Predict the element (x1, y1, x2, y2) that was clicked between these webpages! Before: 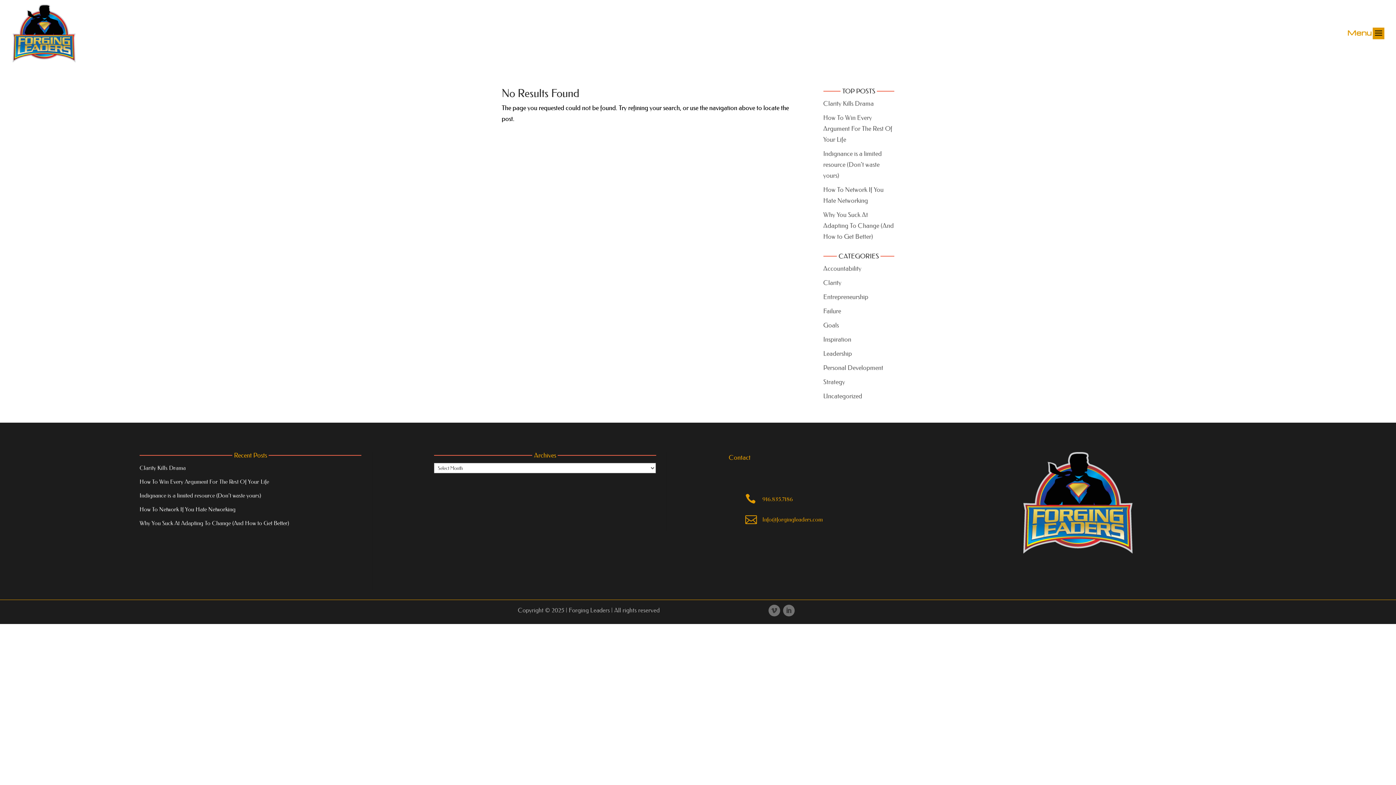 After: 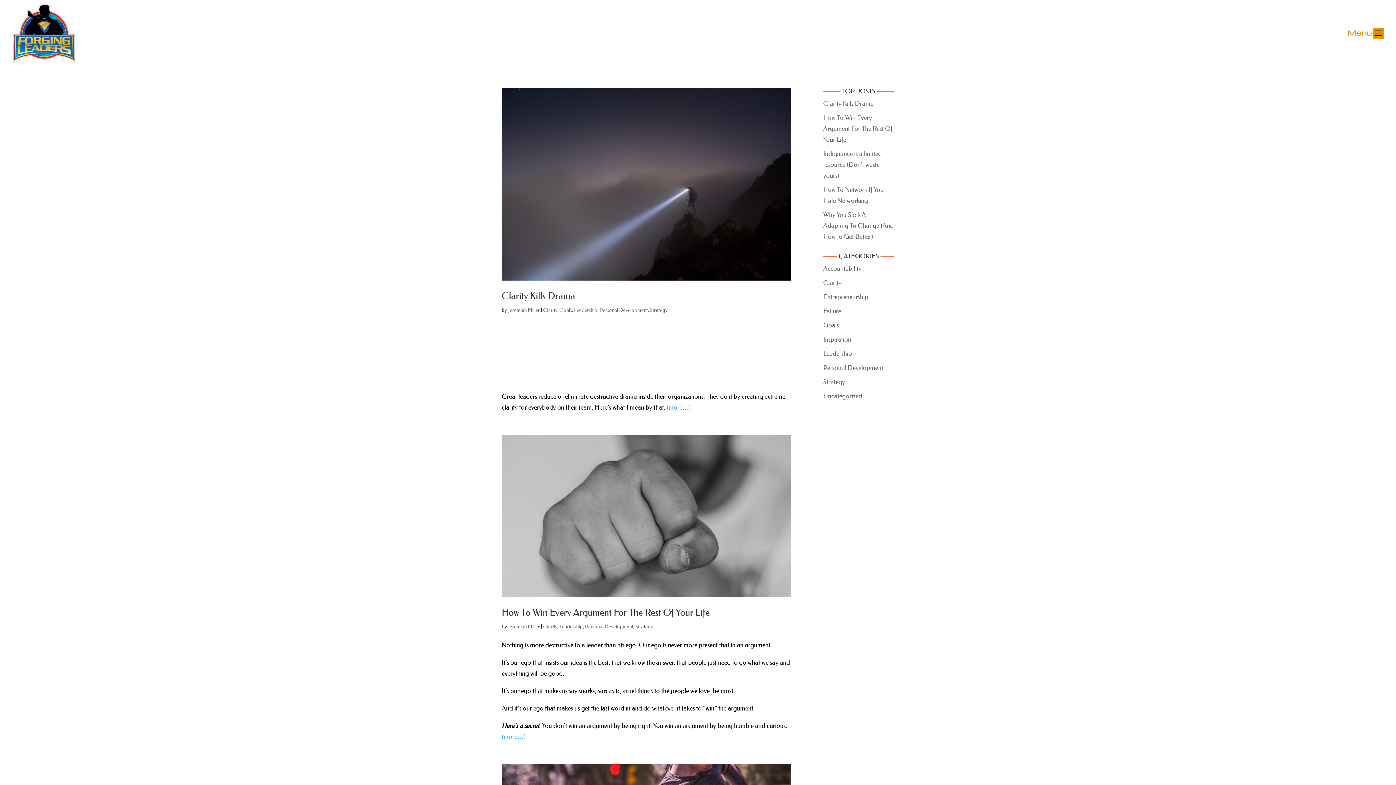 Action: label: Clarity bbox: (823, 278, 841, 286)